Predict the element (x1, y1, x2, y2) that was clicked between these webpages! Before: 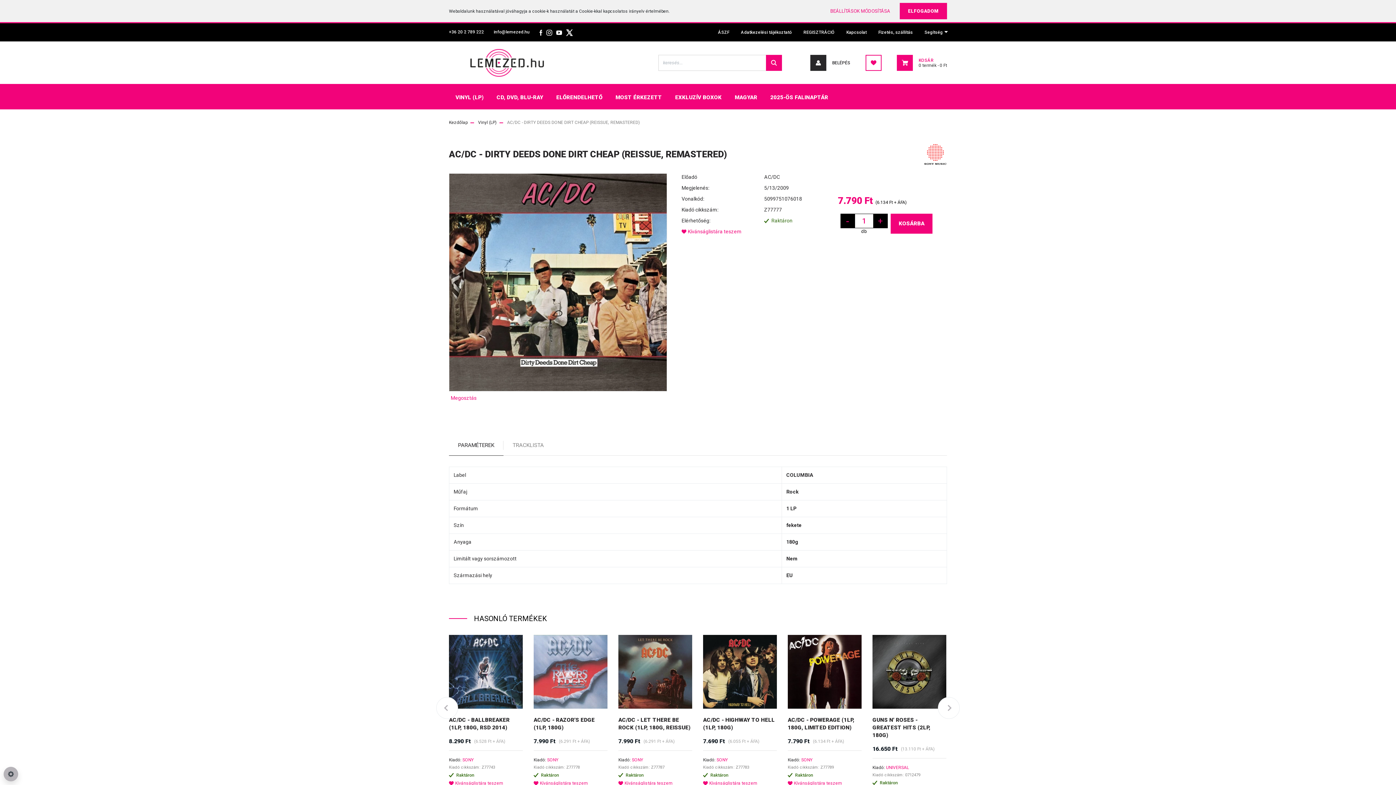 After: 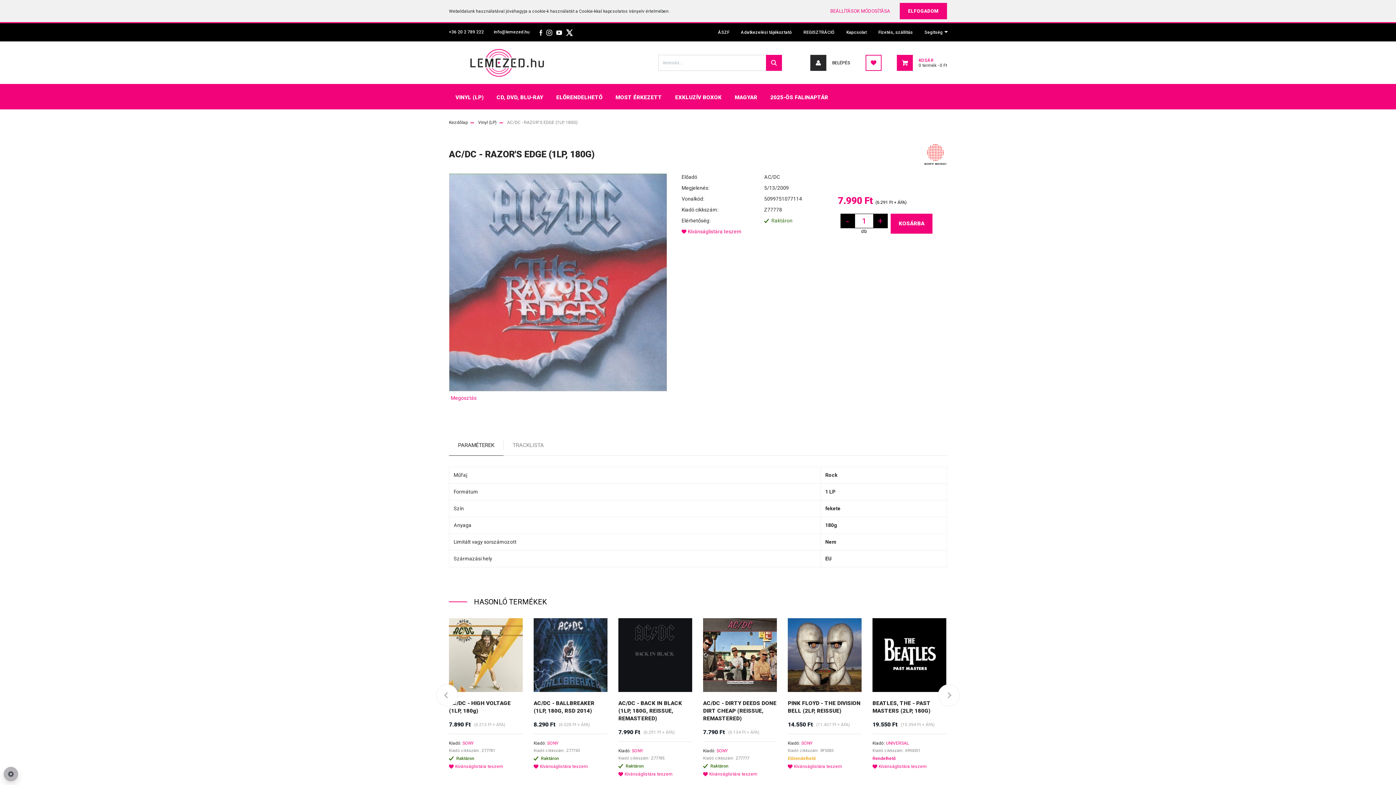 Action: bbox: (533, 635, 607, 709)